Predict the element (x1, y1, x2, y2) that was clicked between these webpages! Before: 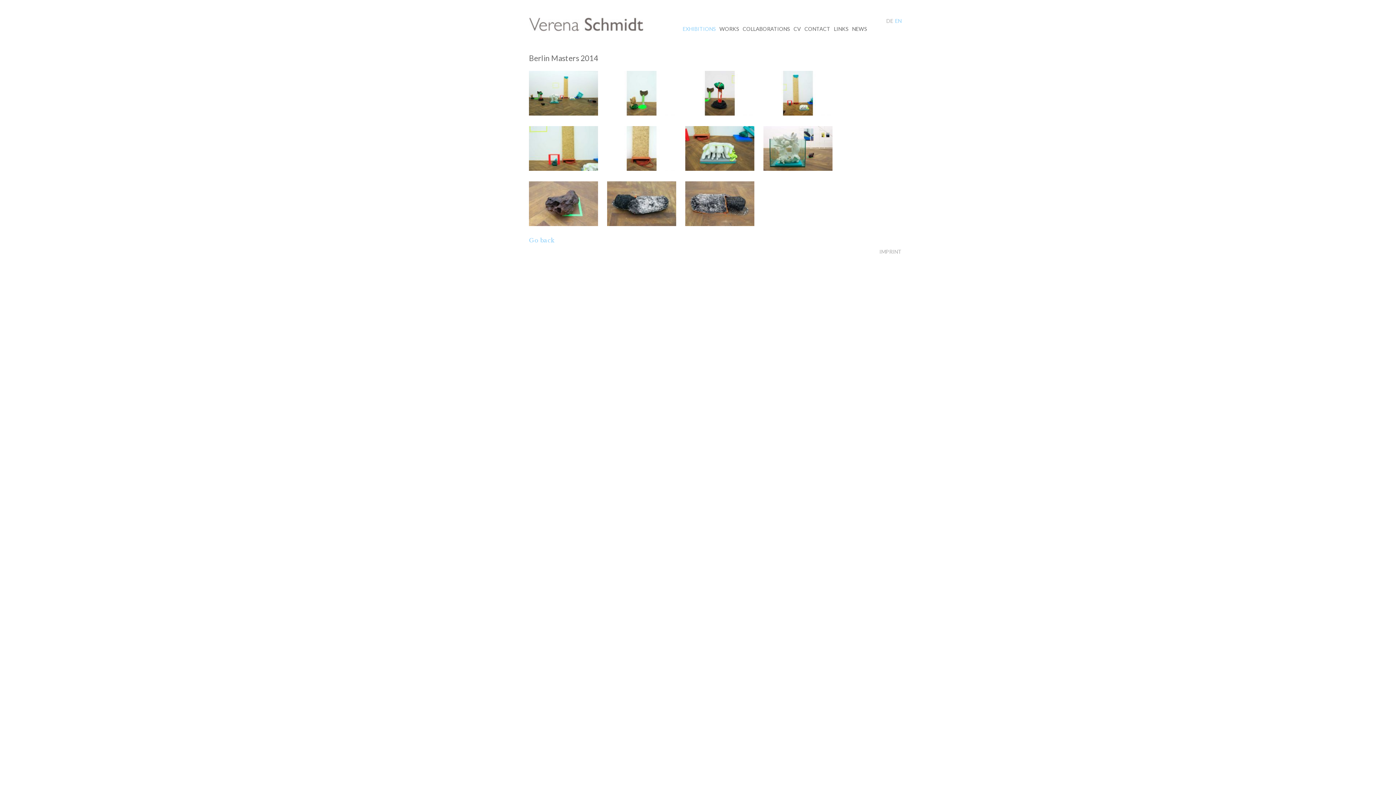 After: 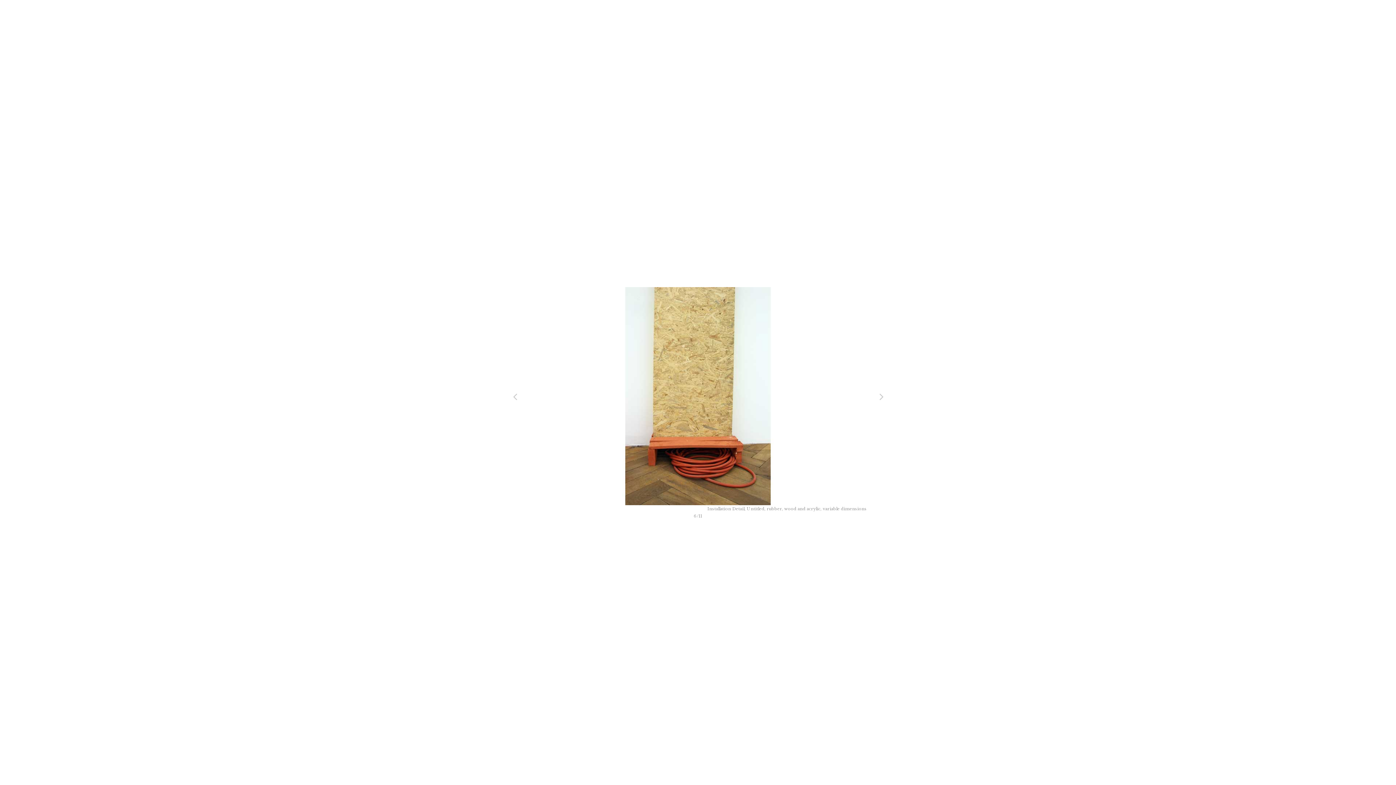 Action: bbox: (607, 165, 676, 172)